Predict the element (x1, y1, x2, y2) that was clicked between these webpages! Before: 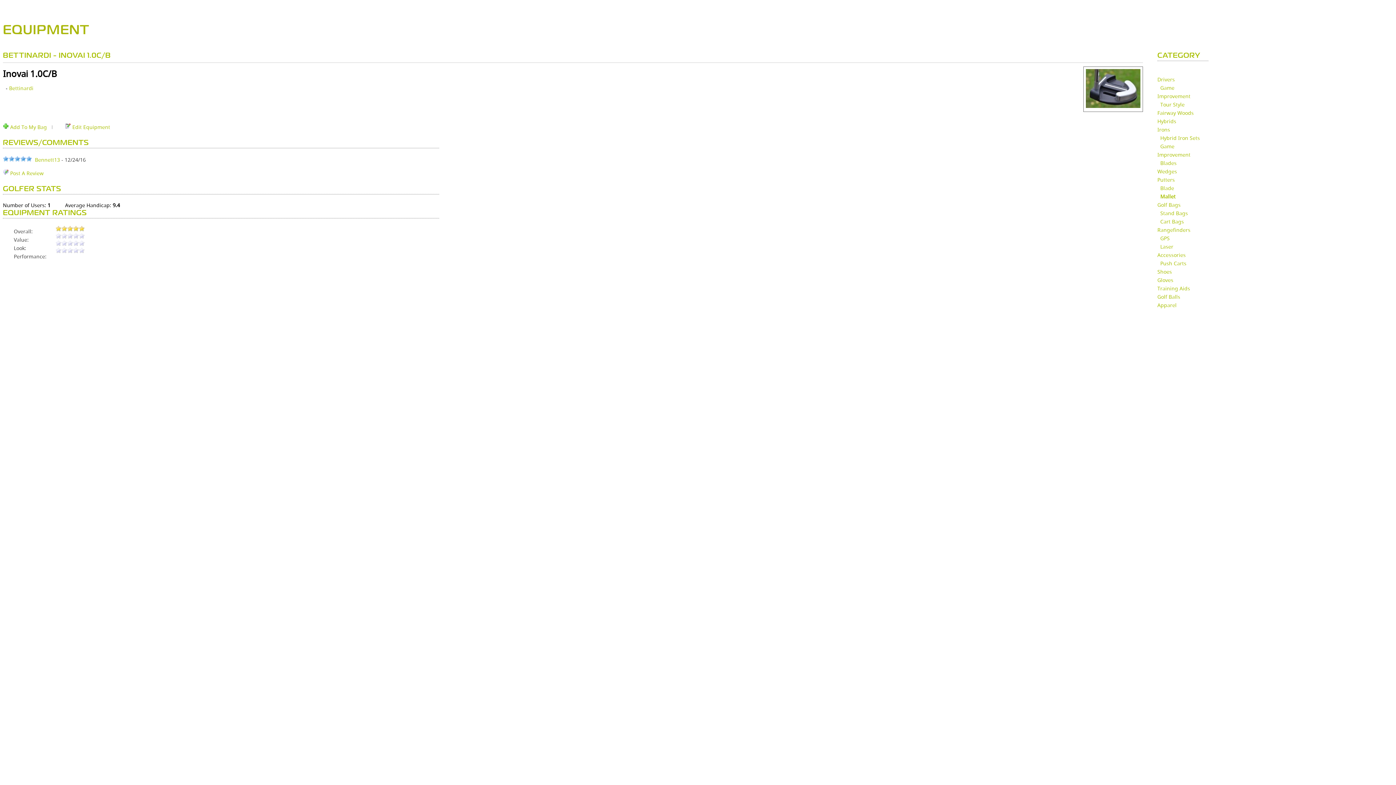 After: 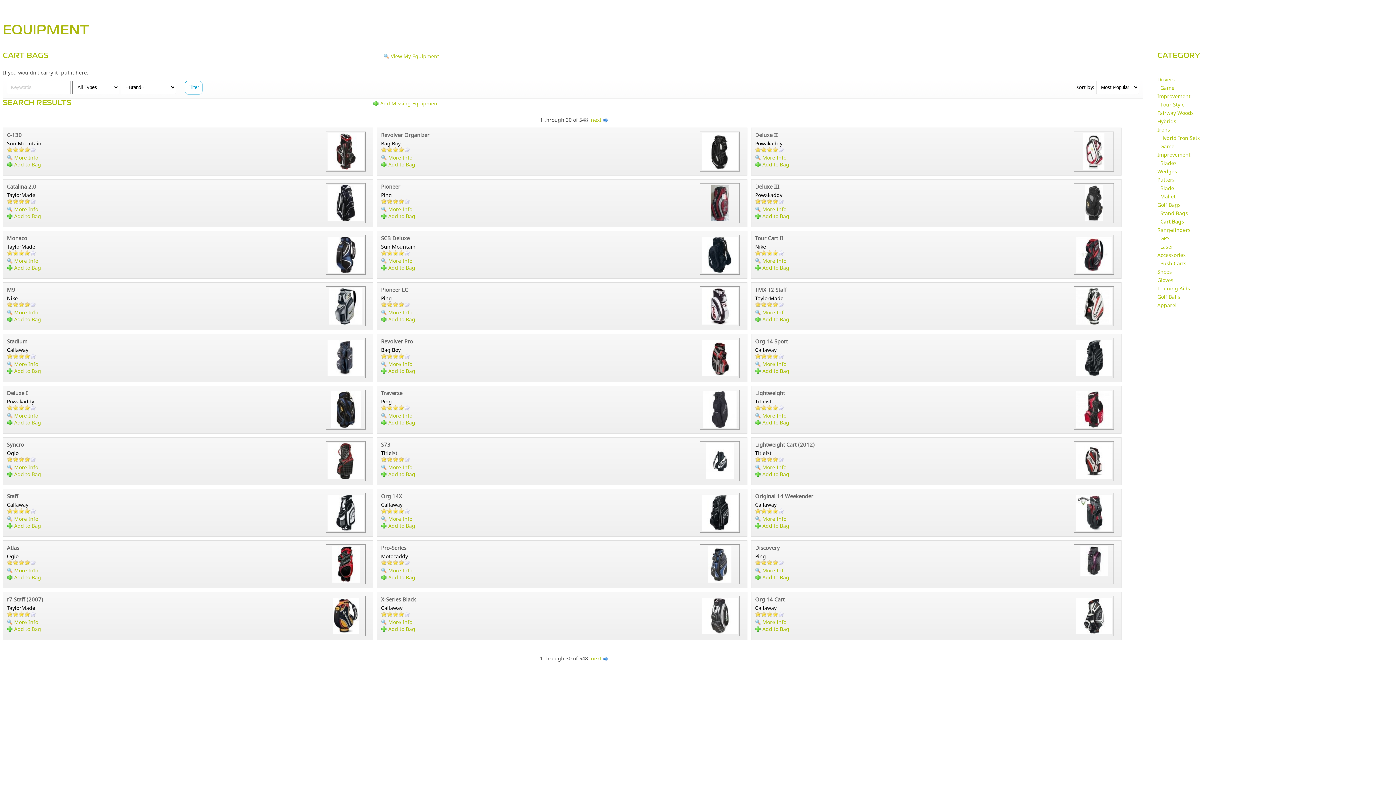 Action: bbox: (1160, 218, 1184, 225) label: Cart Bags